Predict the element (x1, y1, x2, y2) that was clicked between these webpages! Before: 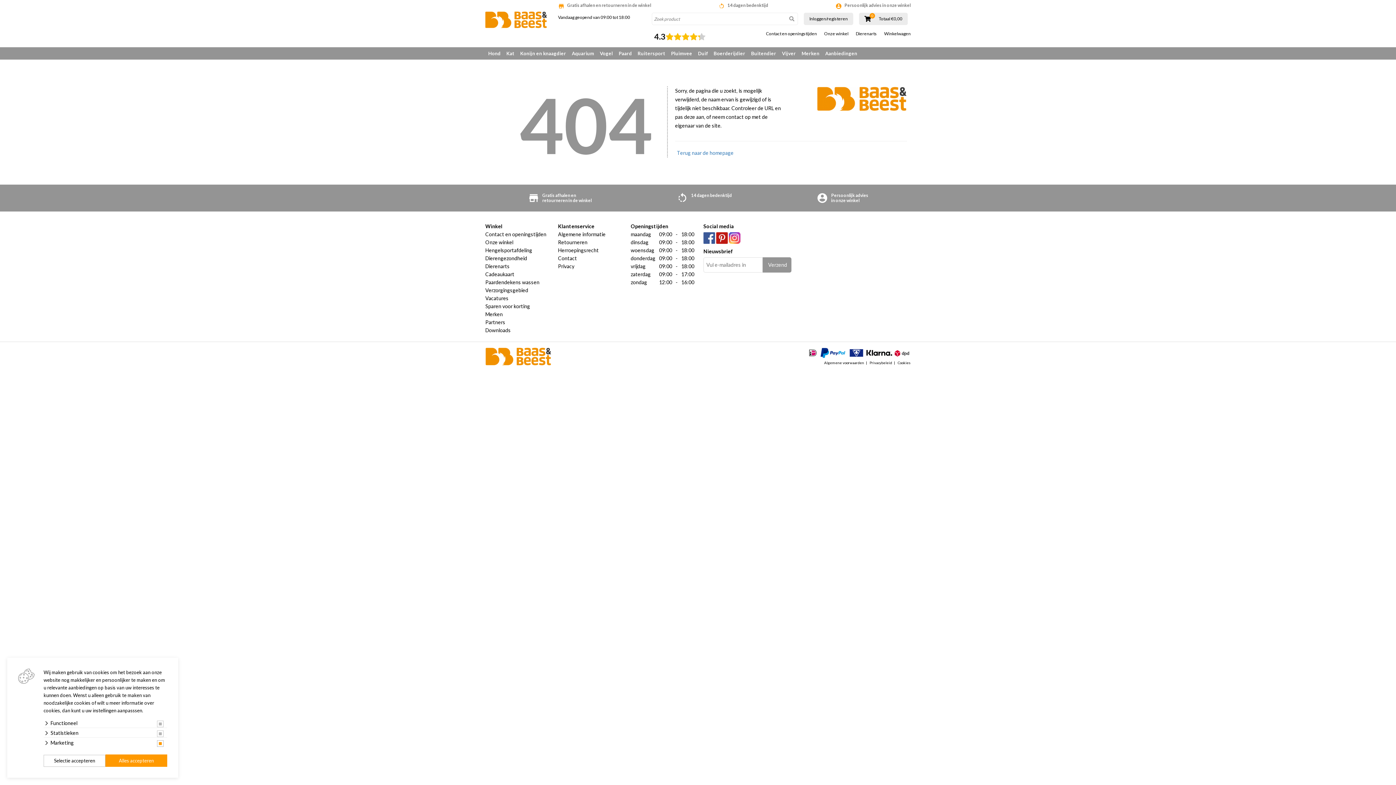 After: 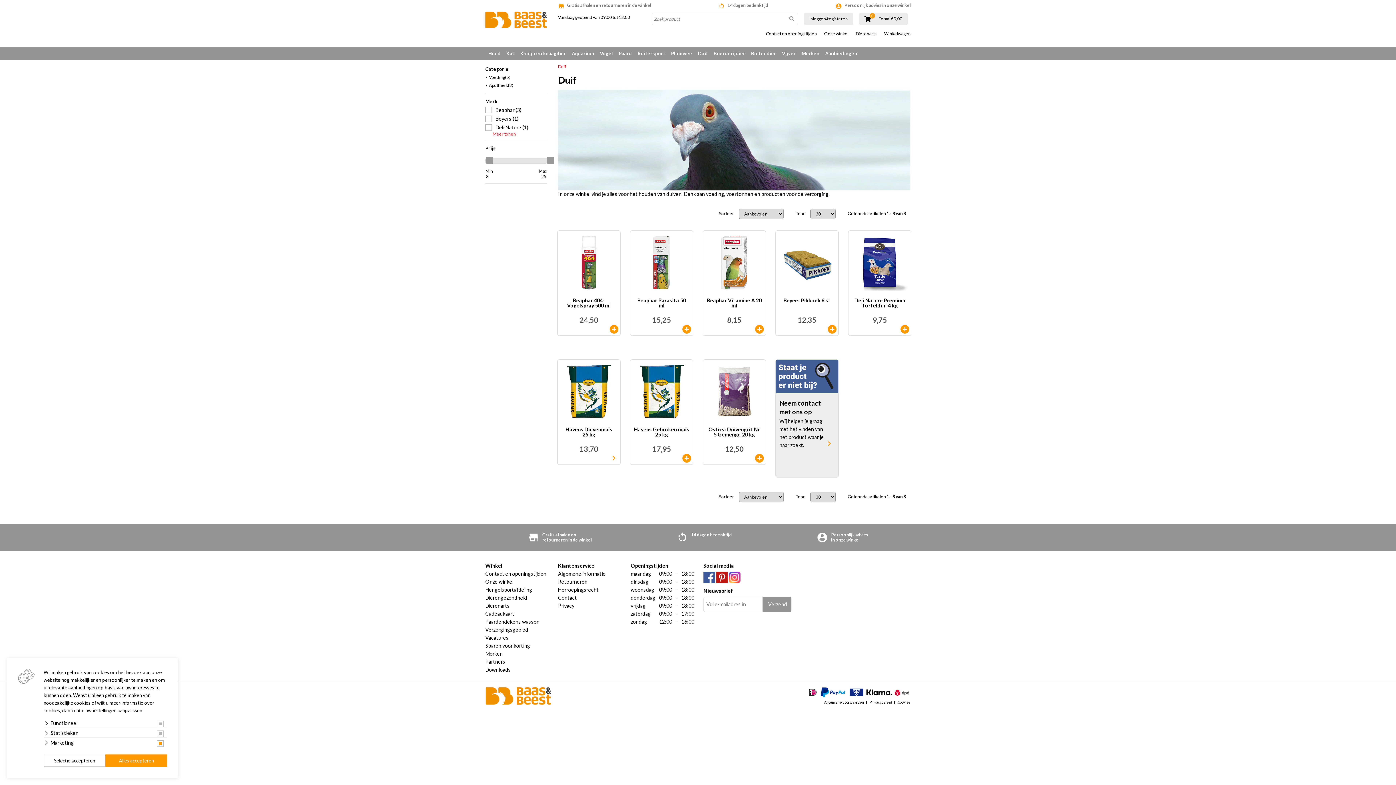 Action: bbox: (695, 47, 710, 59) label: Duif